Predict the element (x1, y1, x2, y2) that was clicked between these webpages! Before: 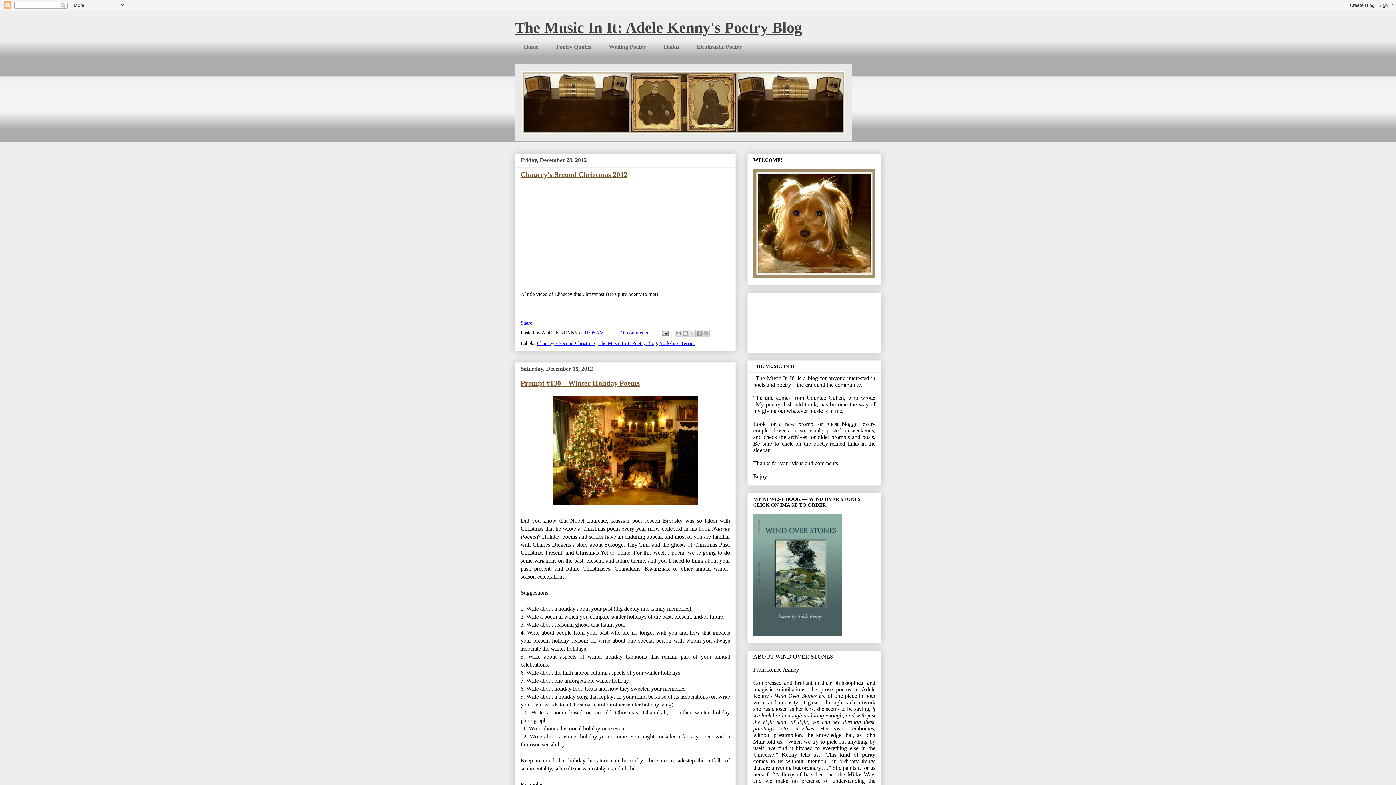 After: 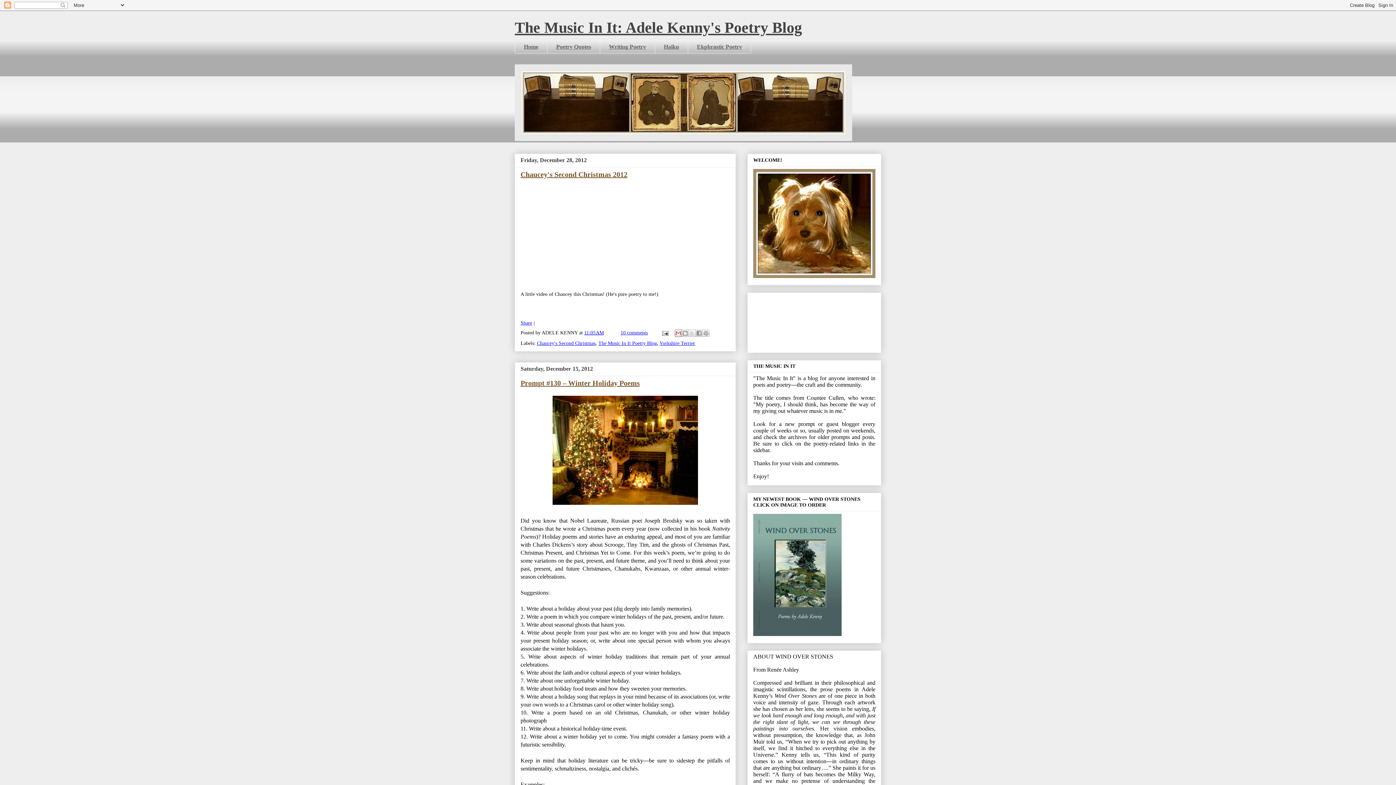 Action: label: Email This bbox: (674, 329, 682, 337)